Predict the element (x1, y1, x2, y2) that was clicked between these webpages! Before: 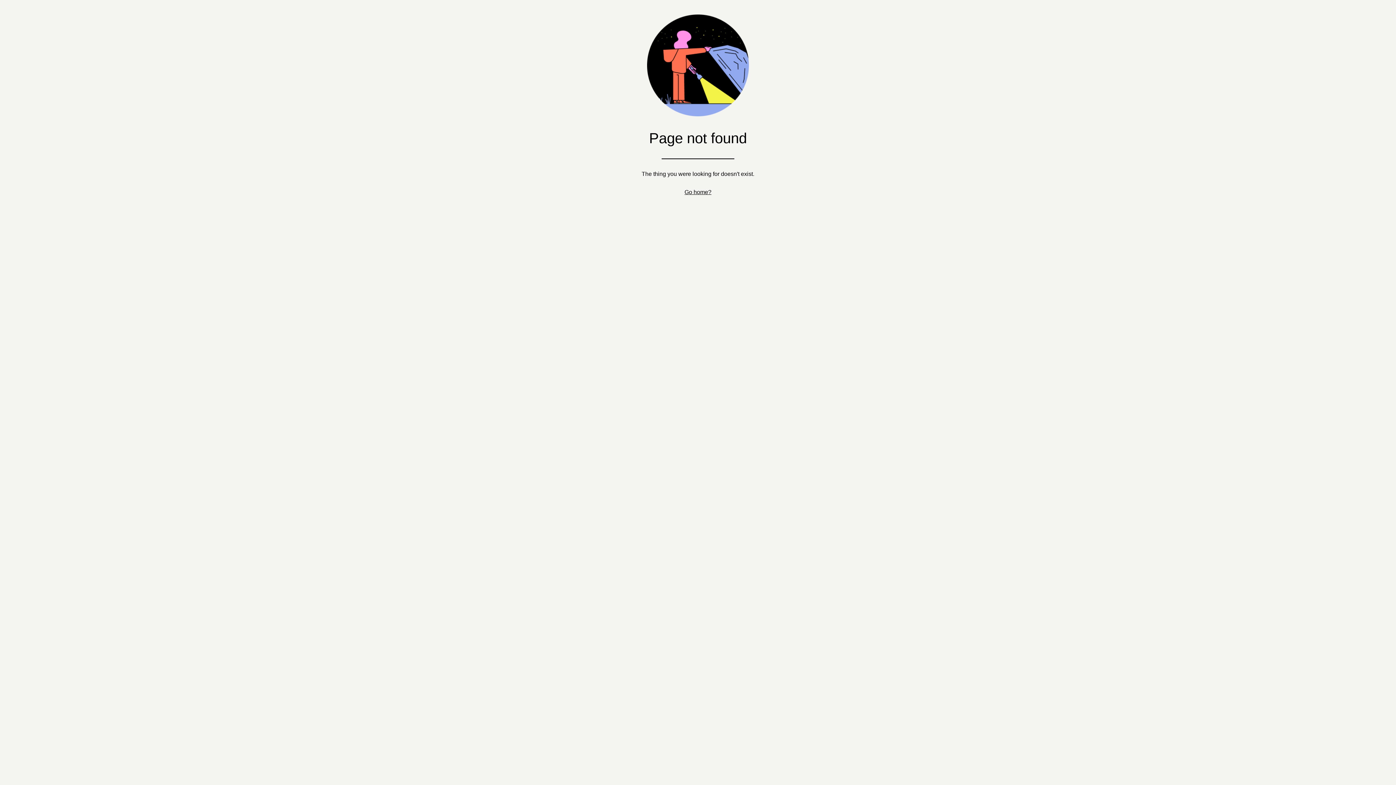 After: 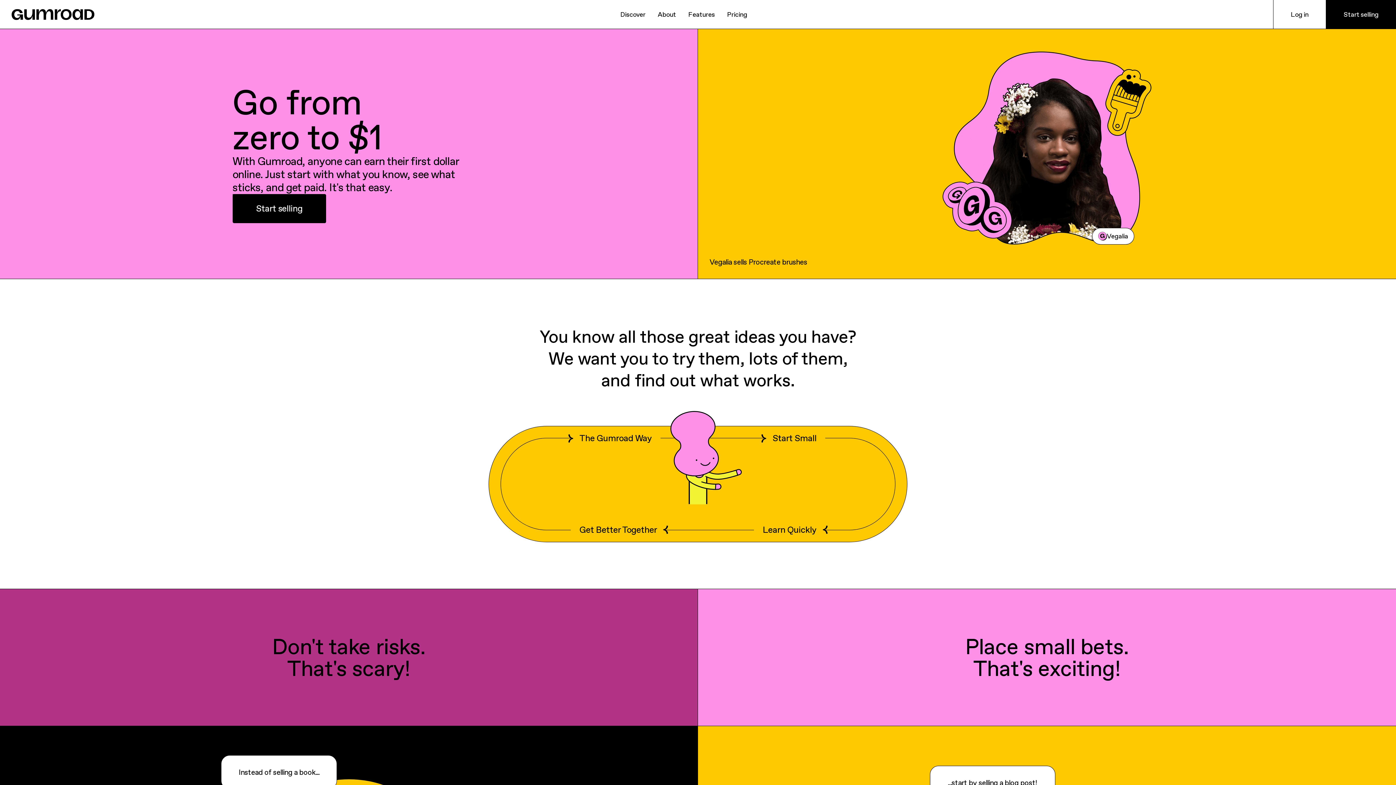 Action: label: Go home? bbox: (684, 189, 711, 195)